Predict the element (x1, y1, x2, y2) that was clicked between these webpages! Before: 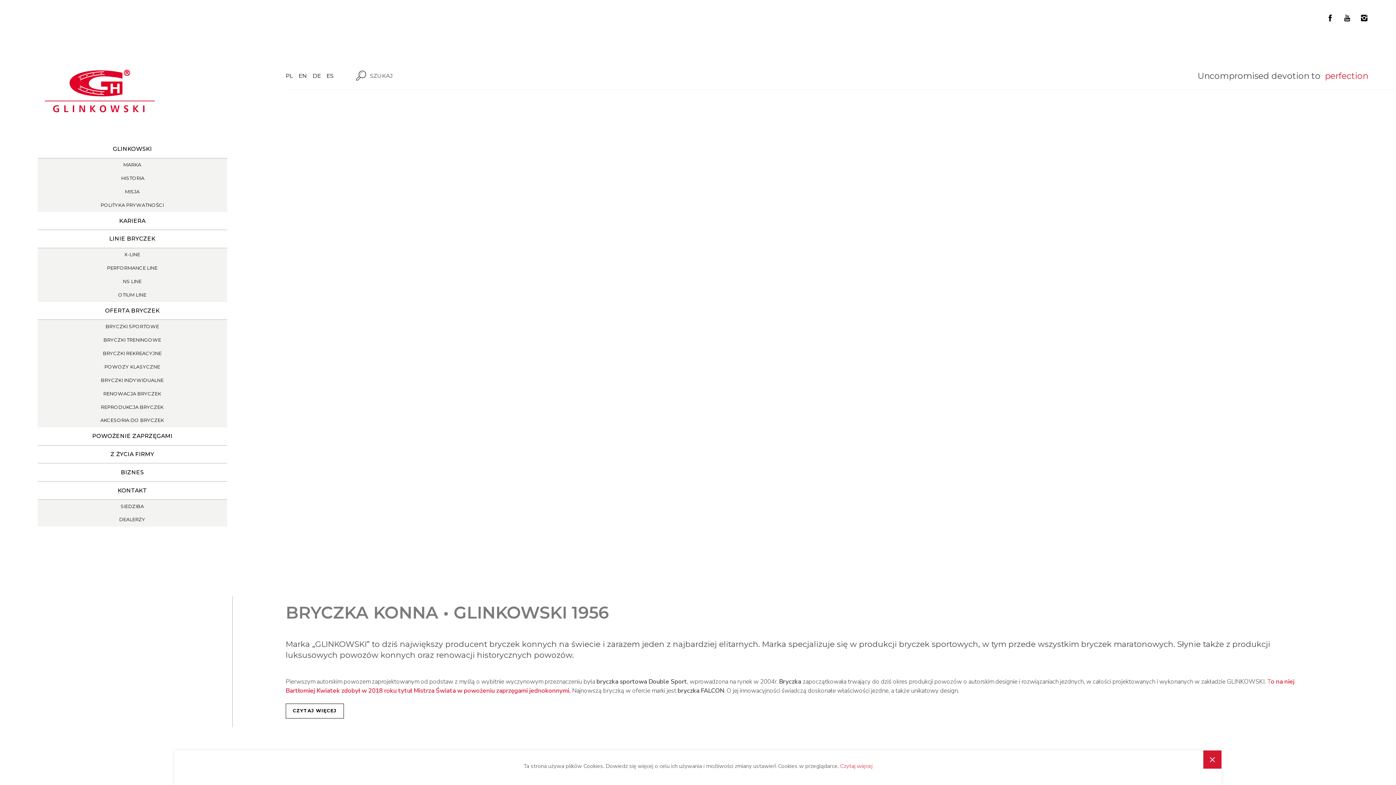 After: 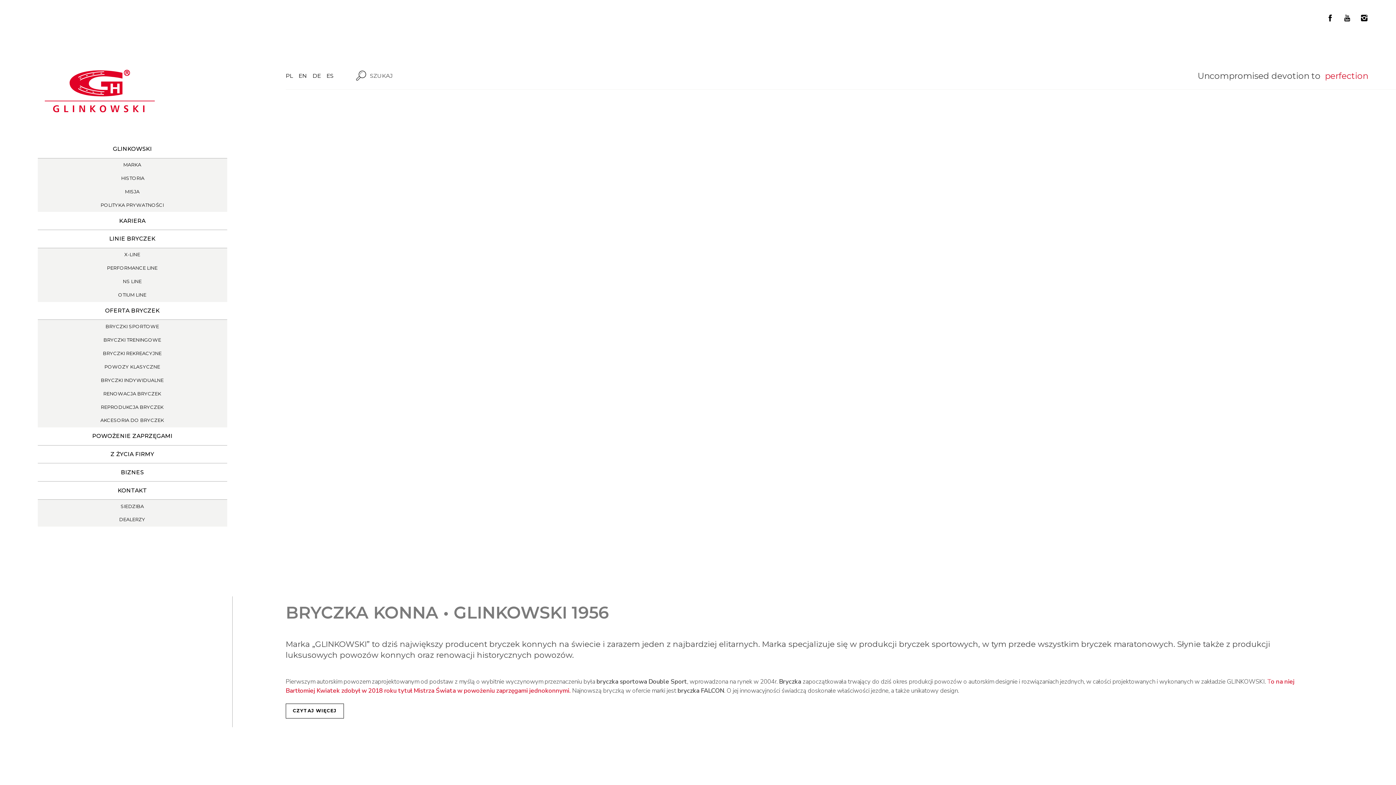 Action: label: × bbox: (1203, 751, 1221, 769)